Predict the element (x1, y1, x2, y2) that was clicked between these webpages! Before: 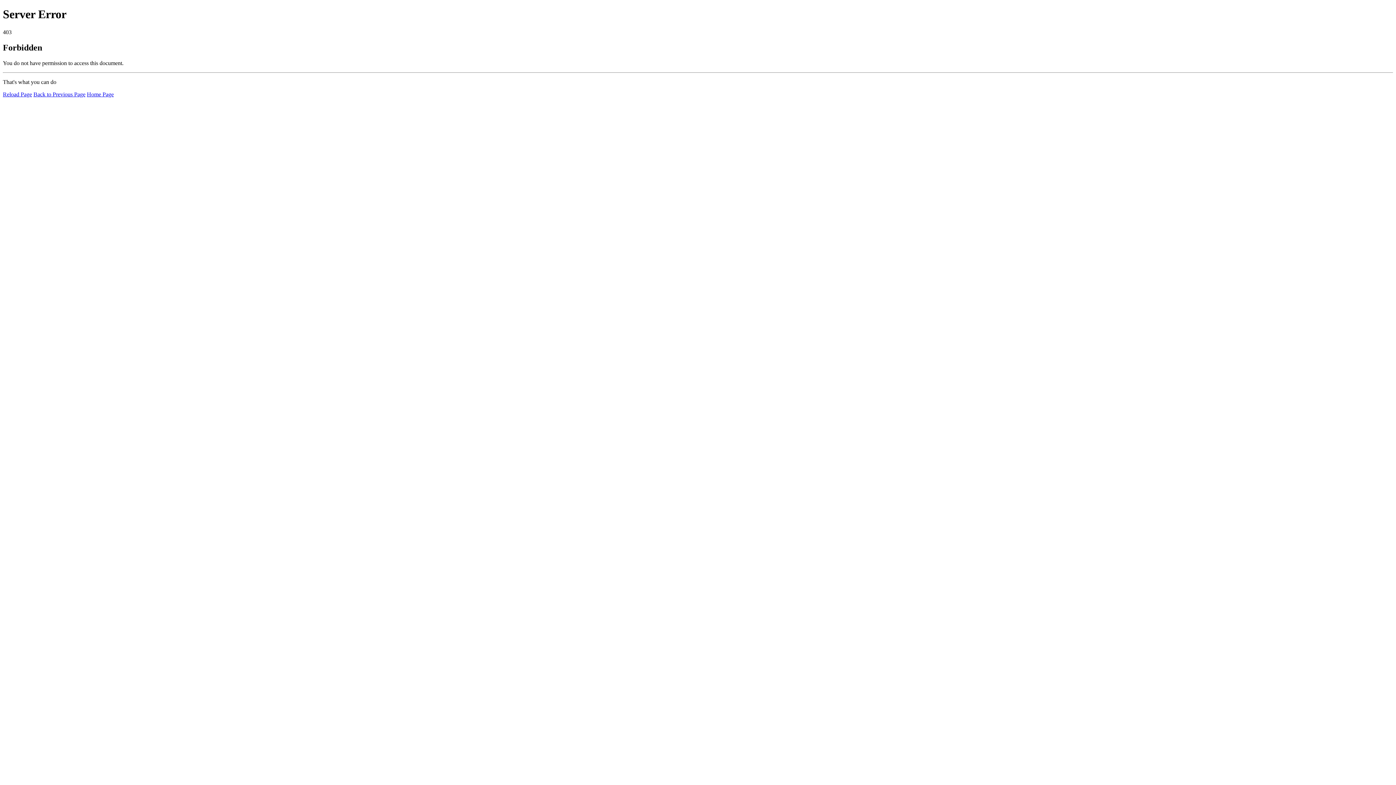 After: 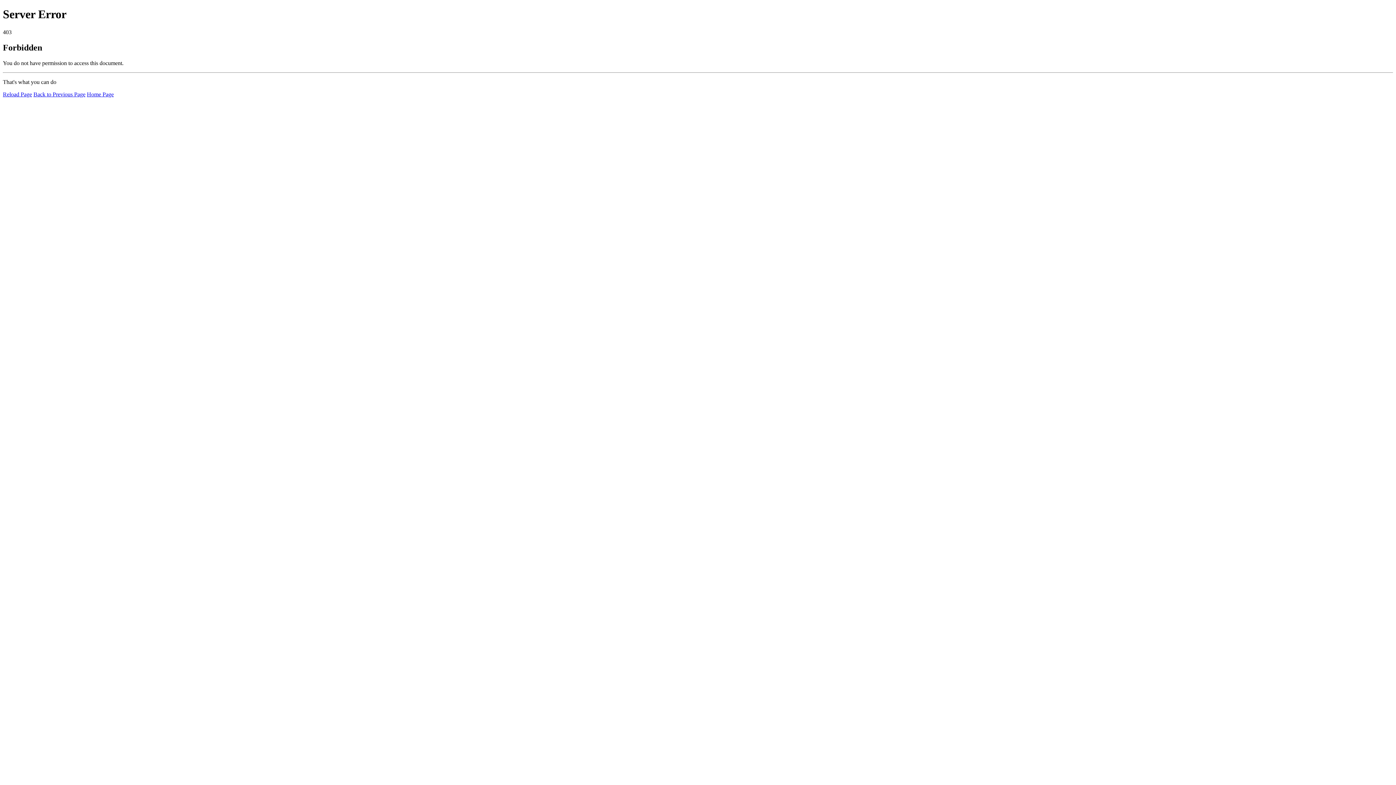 Action: label: Reload Page bbox: (2, 91, 32, 97)